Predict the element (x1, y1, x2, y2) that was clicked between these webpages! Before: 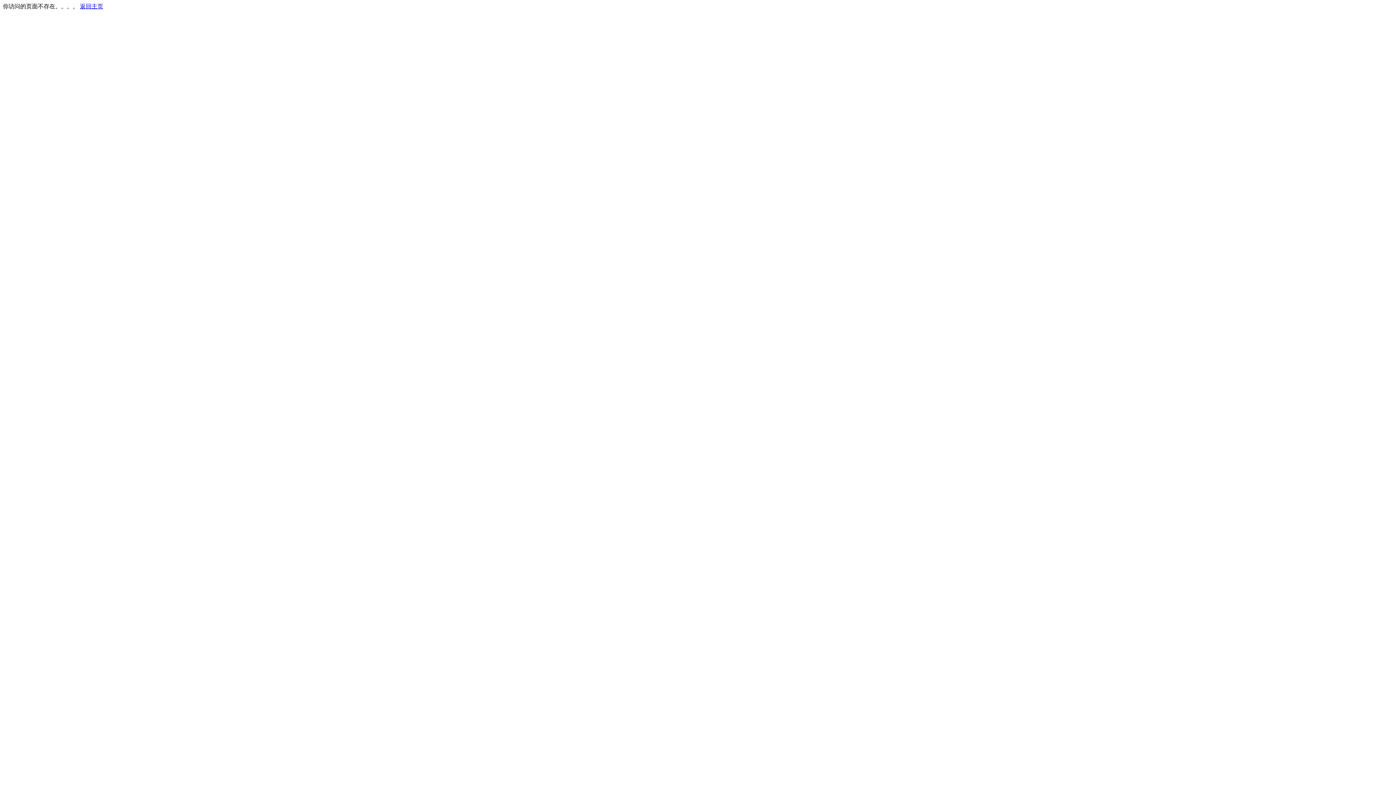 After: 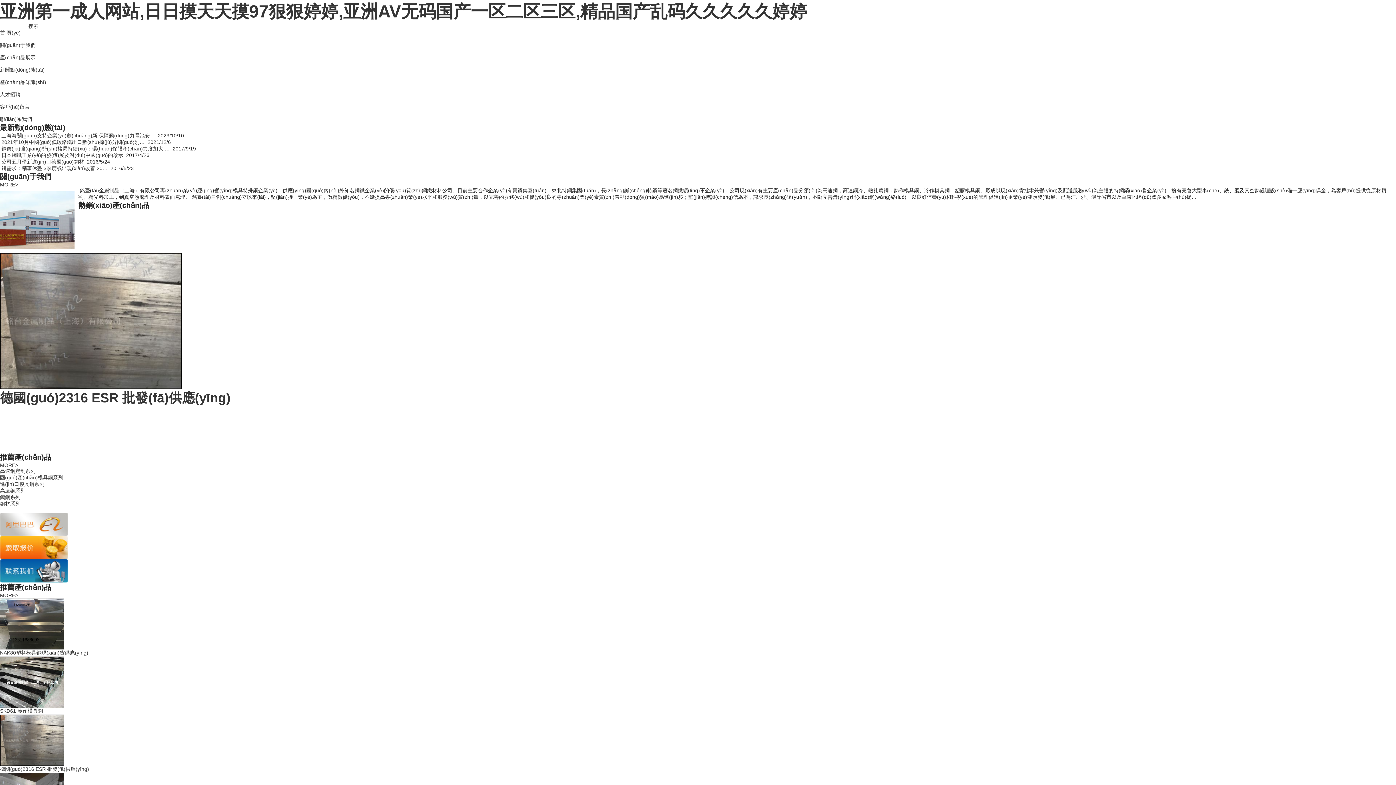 Action: bbox: (80, 3, 103, 9) label: 返回主页